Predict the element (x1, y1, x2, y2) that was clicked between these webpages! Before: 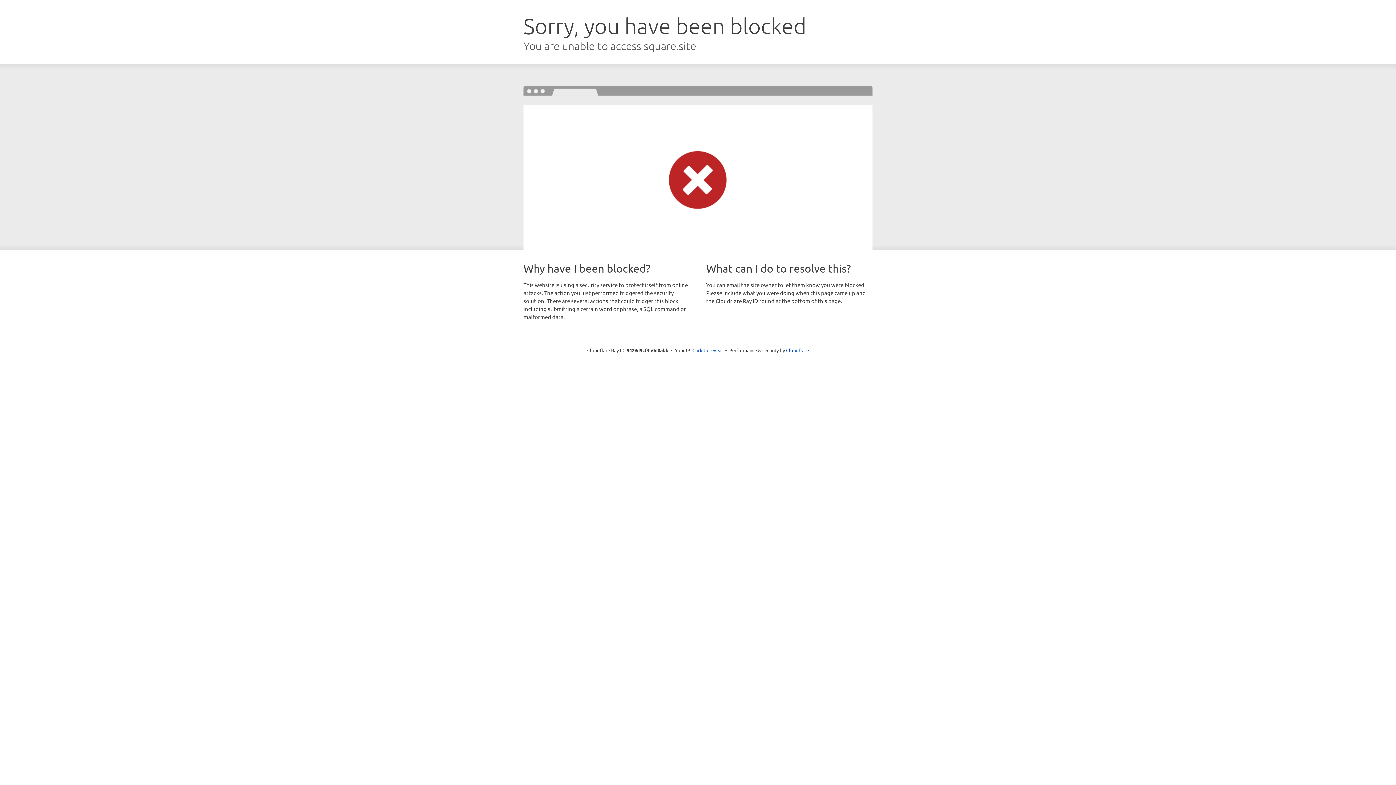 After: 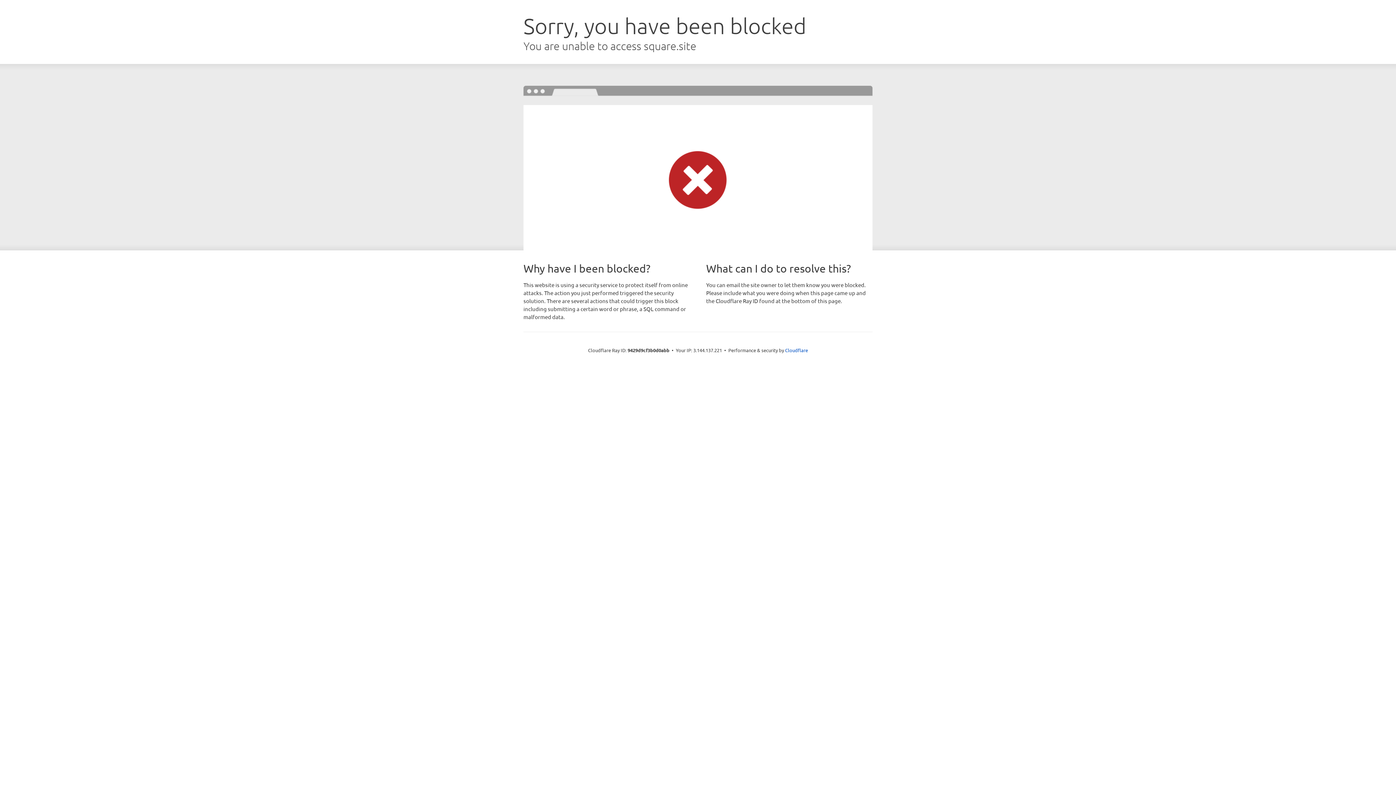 Action: bbox: (692, 346, 723, 353) label: Click to reveal